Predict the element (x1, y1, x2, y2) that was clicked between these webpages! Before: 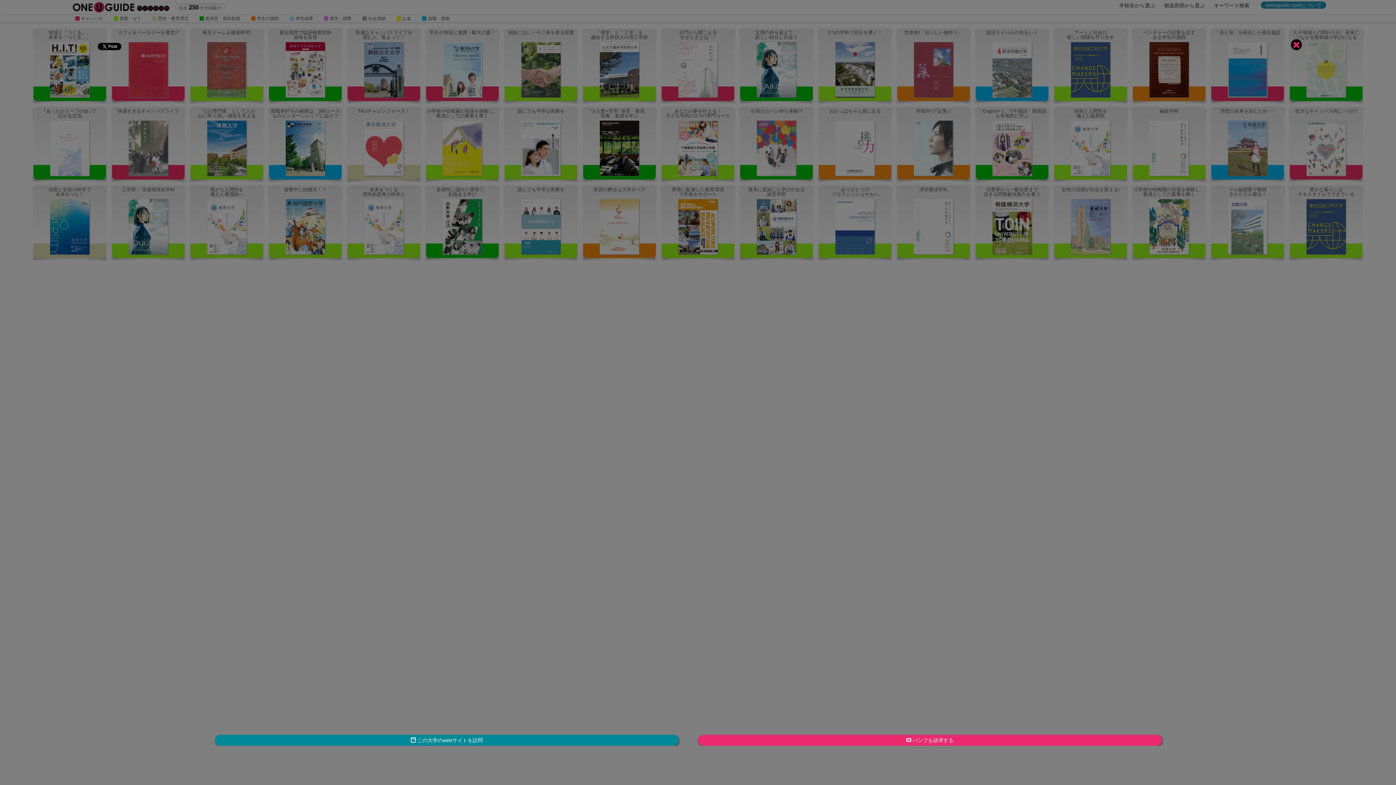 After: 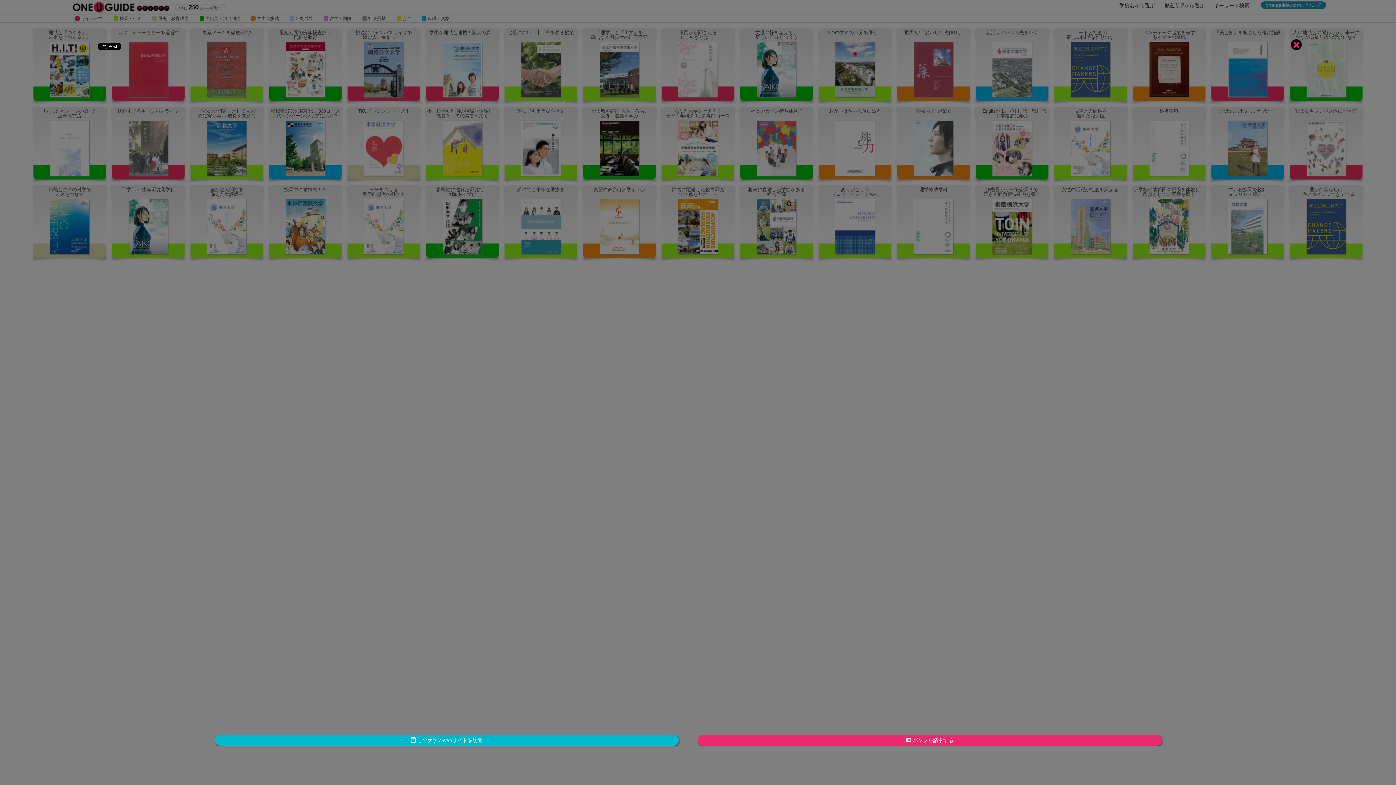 Action: bbox: (214, 735, 678, 746) label:  この大学のwebサイトを訪問